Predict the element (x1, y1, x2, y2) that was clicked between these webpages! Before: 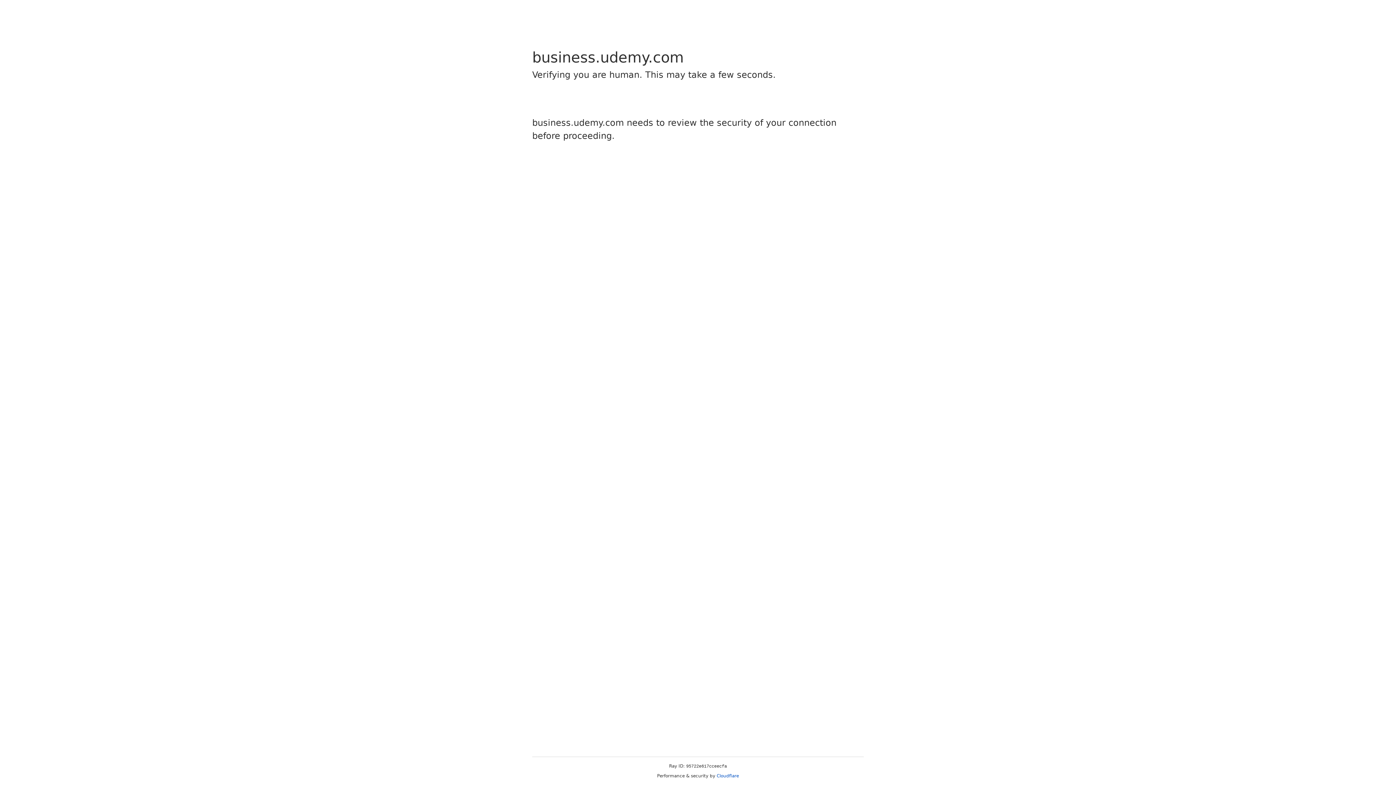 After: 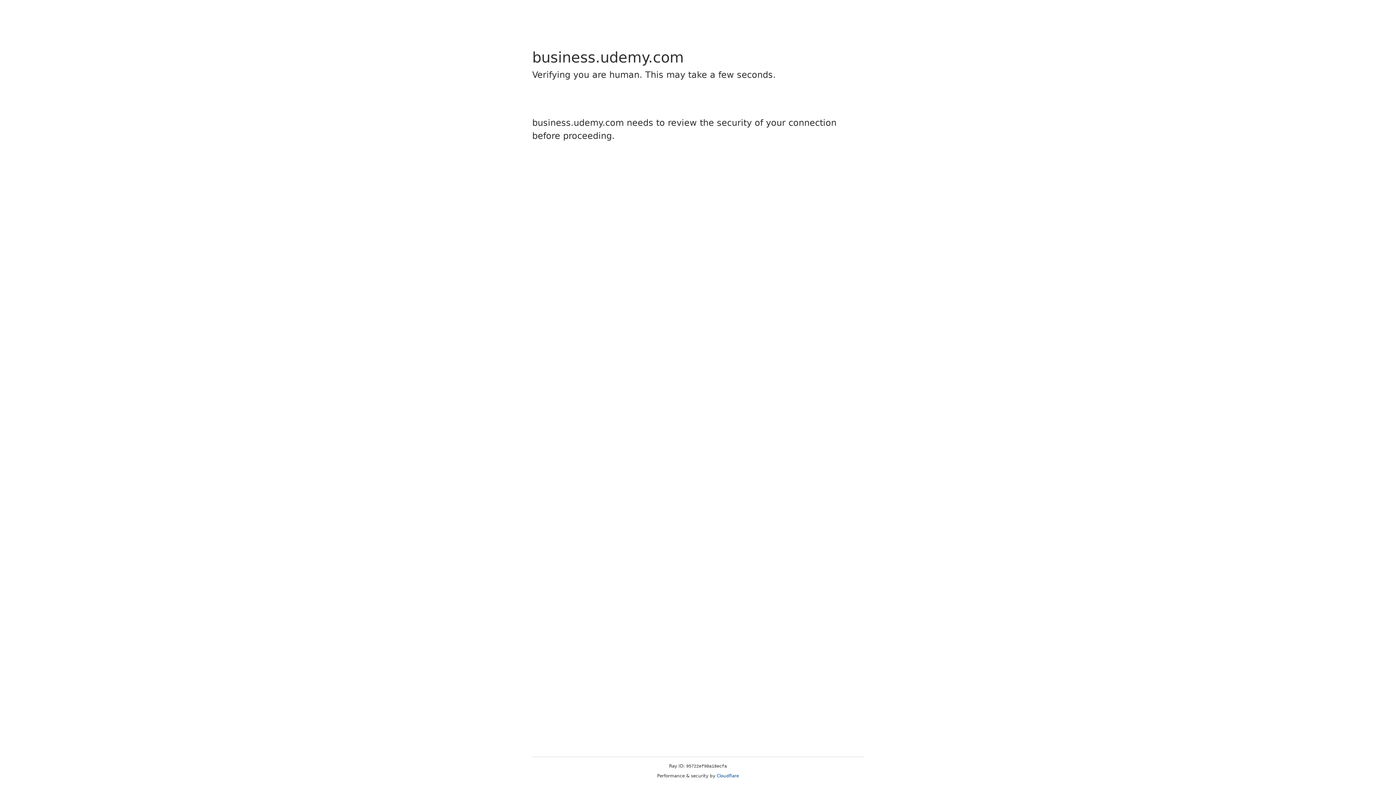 Action: bbox: (716, 773, 739, 778) label: Cloudflare